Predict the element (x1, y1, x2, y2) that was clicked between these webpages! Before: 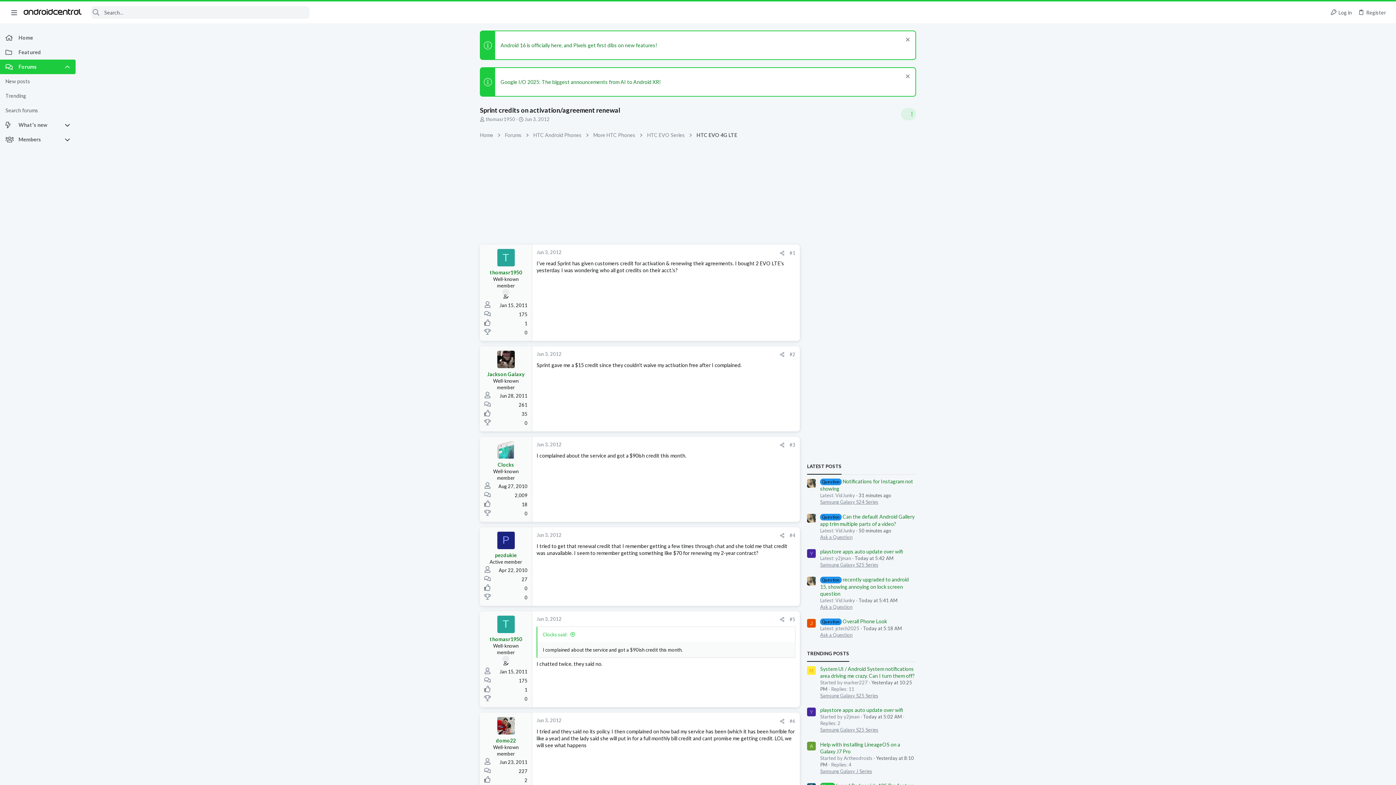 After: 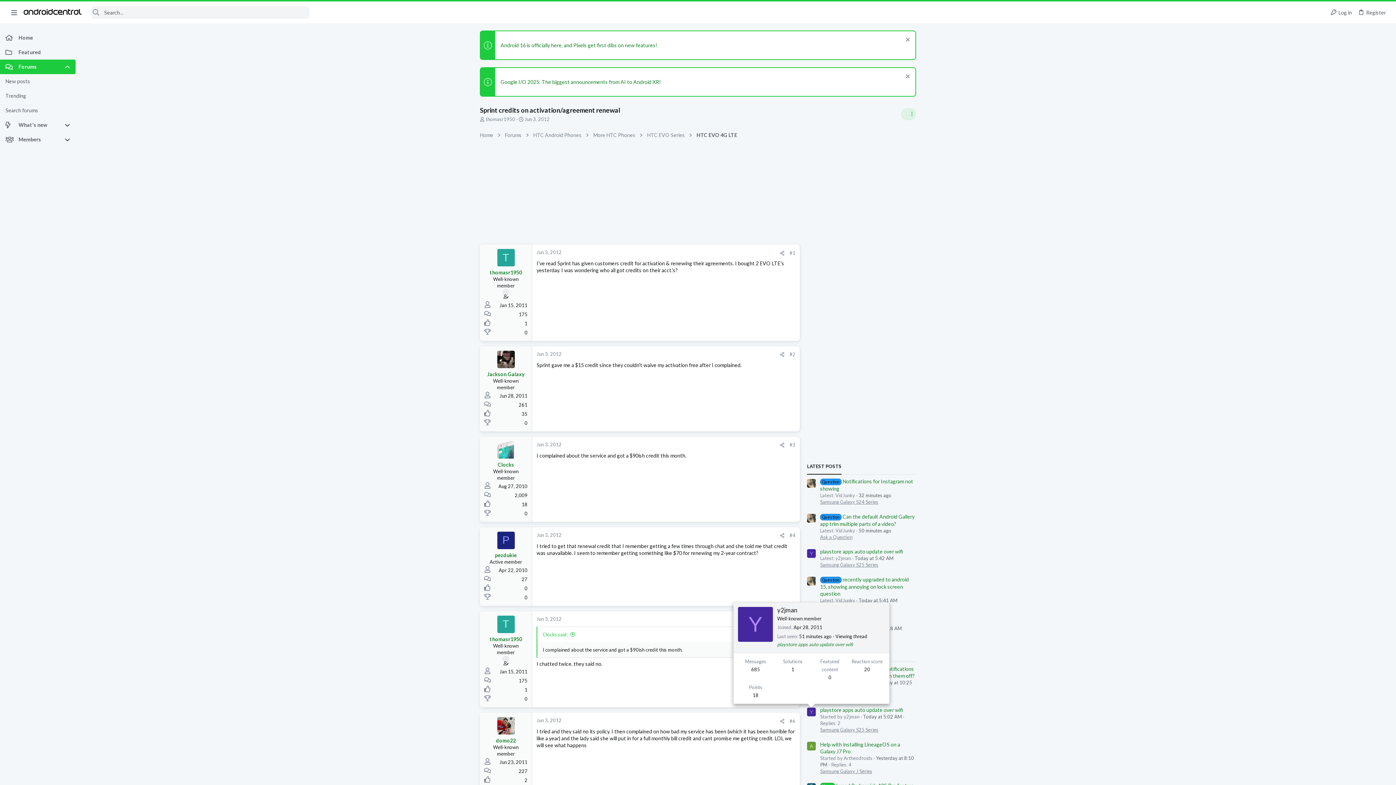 Action: label: Y bbox: (807, 707, 816, 716)